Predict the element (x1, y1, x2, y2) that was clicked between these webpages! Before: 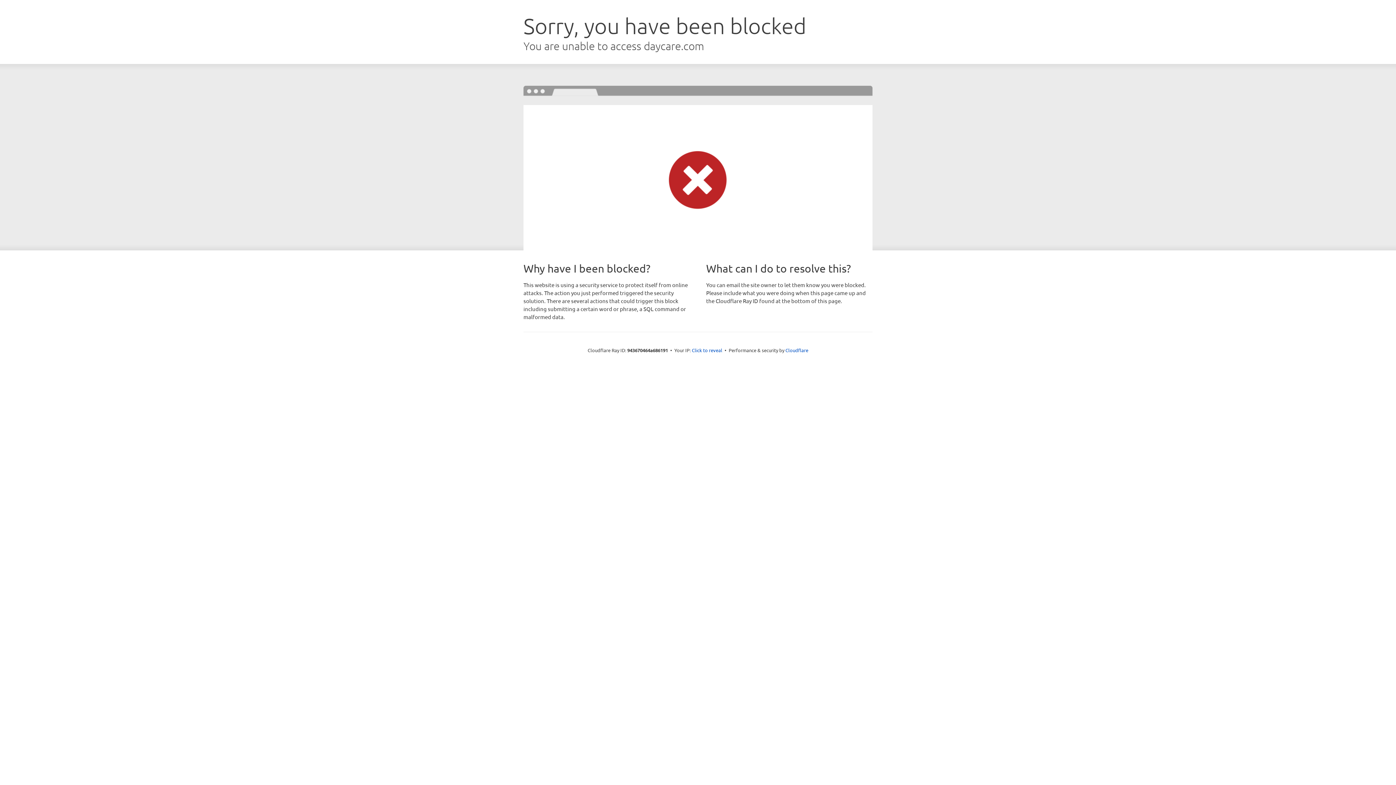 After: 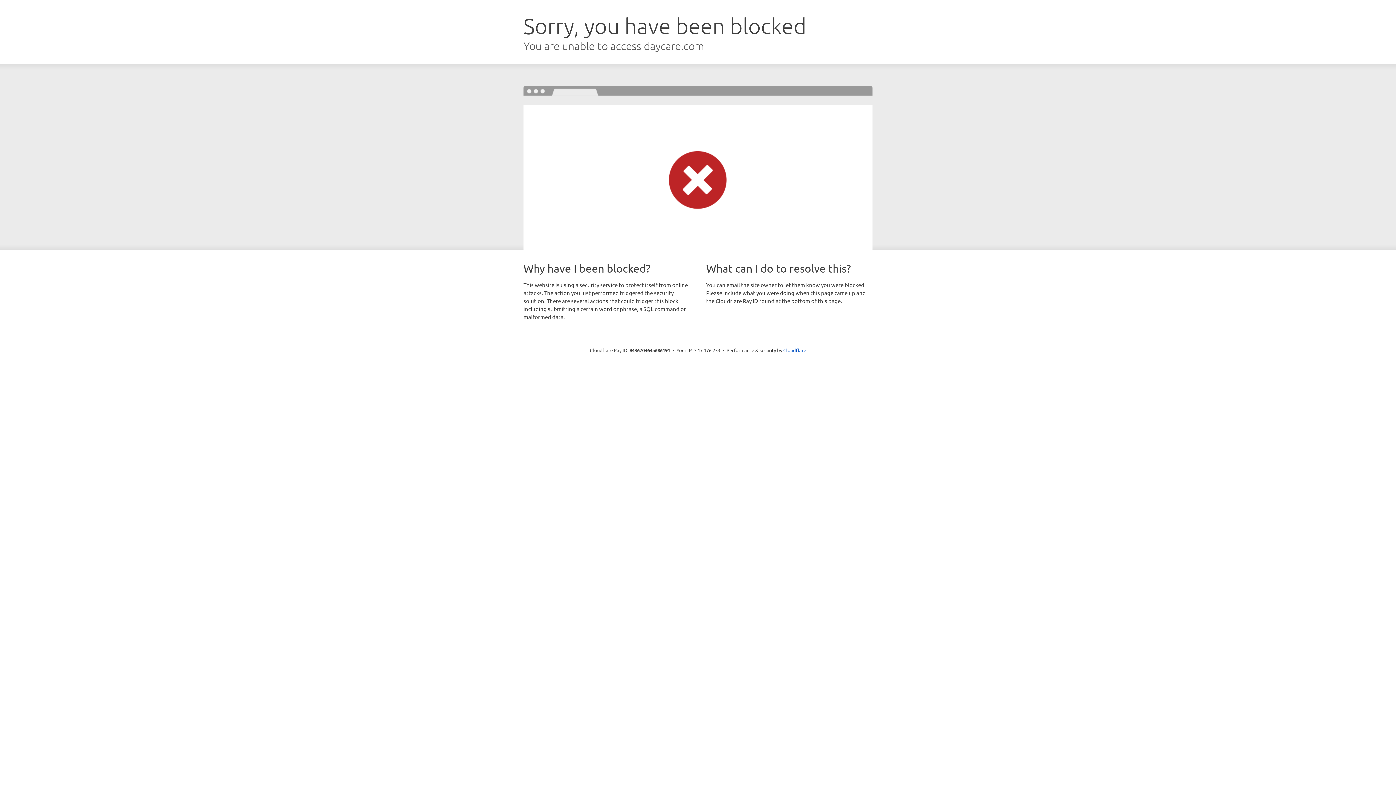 Action: bbox: (692, 346, 722, 353) label: Click to reveal